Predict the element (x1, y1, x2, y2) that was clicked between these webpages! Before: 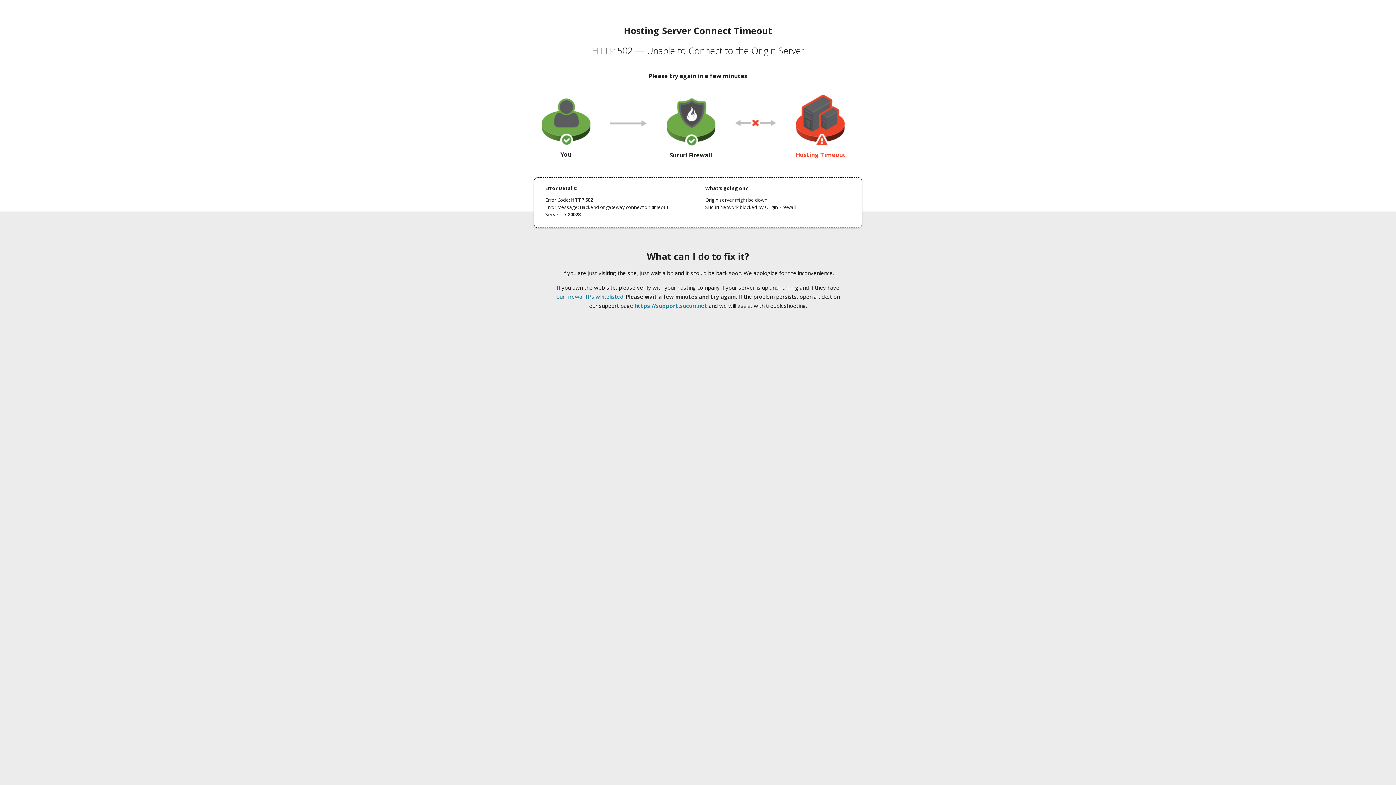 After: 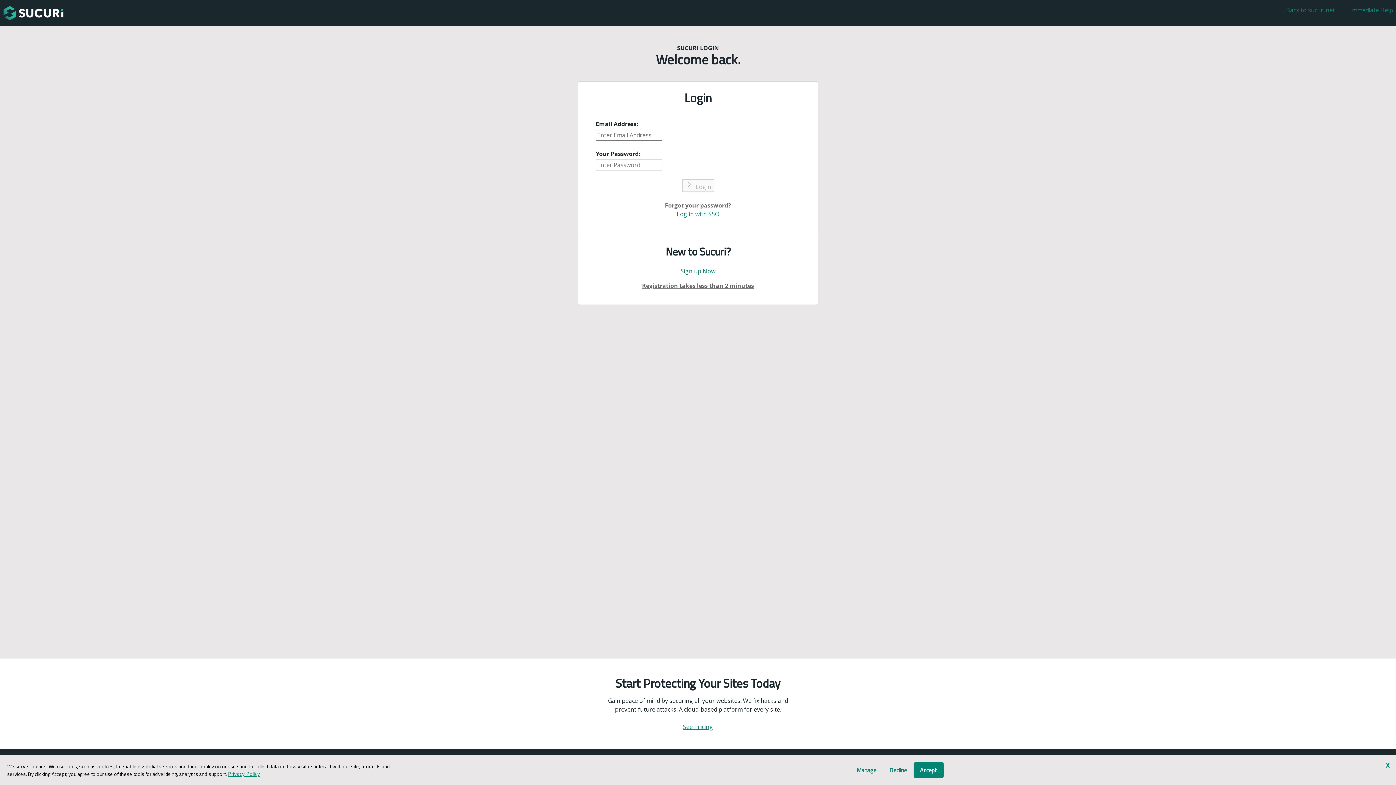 Action: label: https://support.sucuri.net bbox: (634, 302, 707, 309)